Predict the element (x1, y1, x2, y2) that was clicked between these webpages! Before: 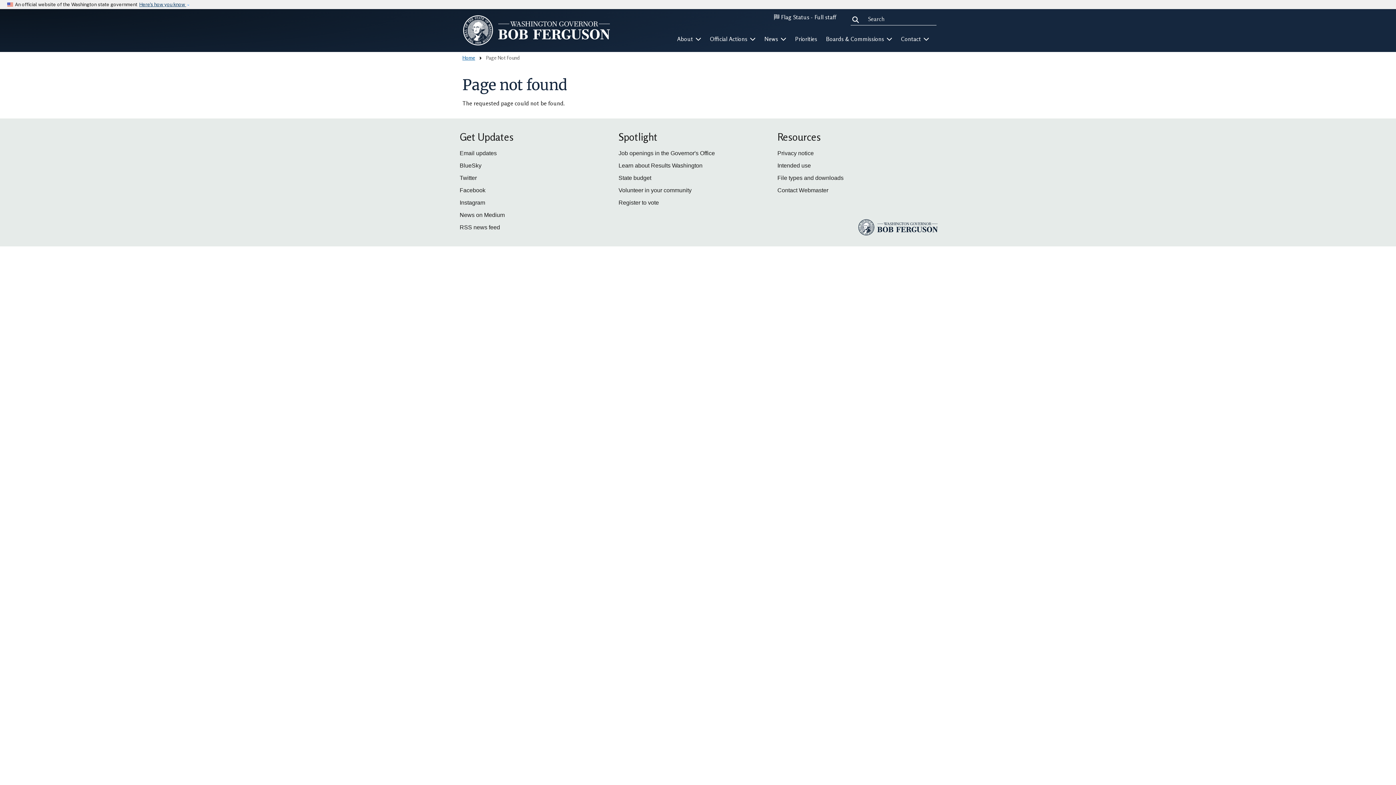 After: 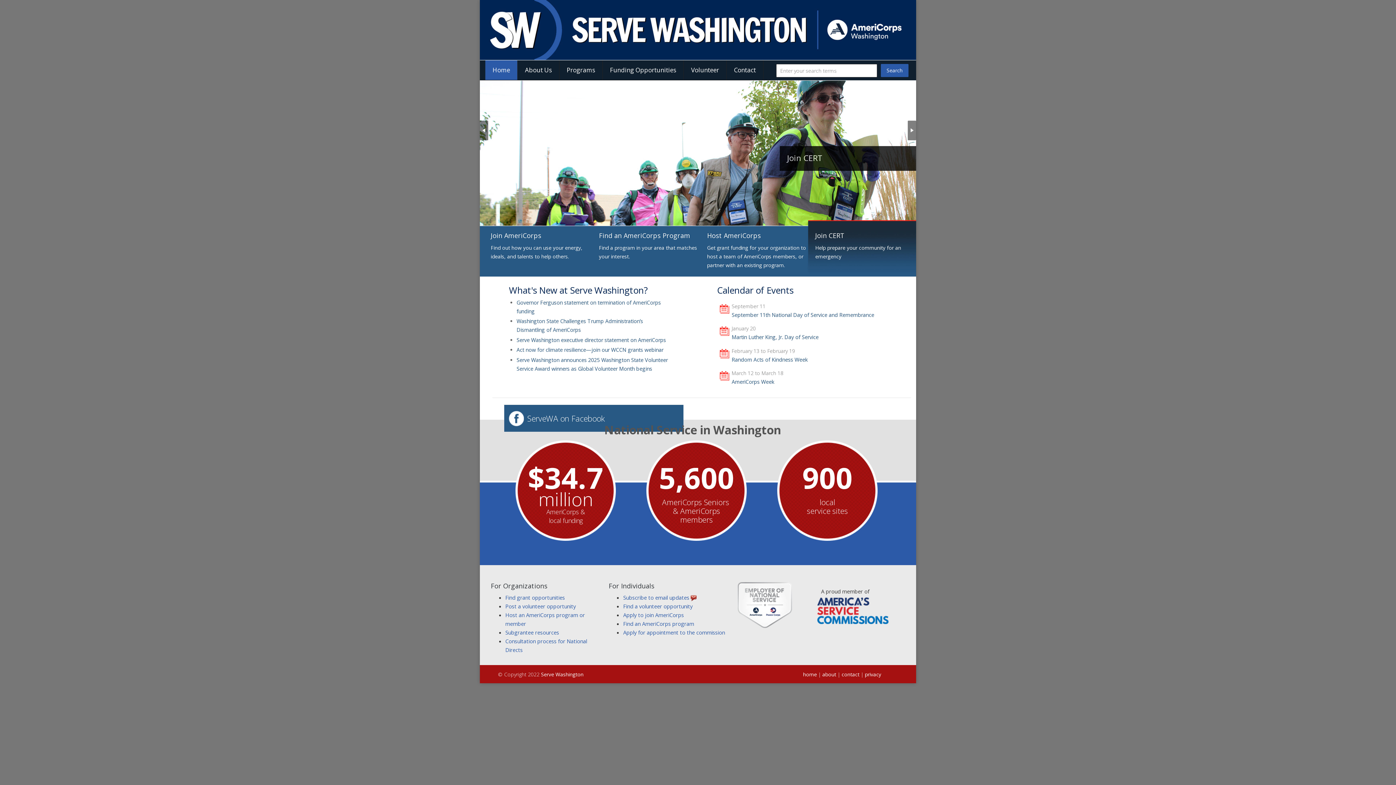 Action: bbox: (618, 187, 691, 193) label: Volunteer in your community